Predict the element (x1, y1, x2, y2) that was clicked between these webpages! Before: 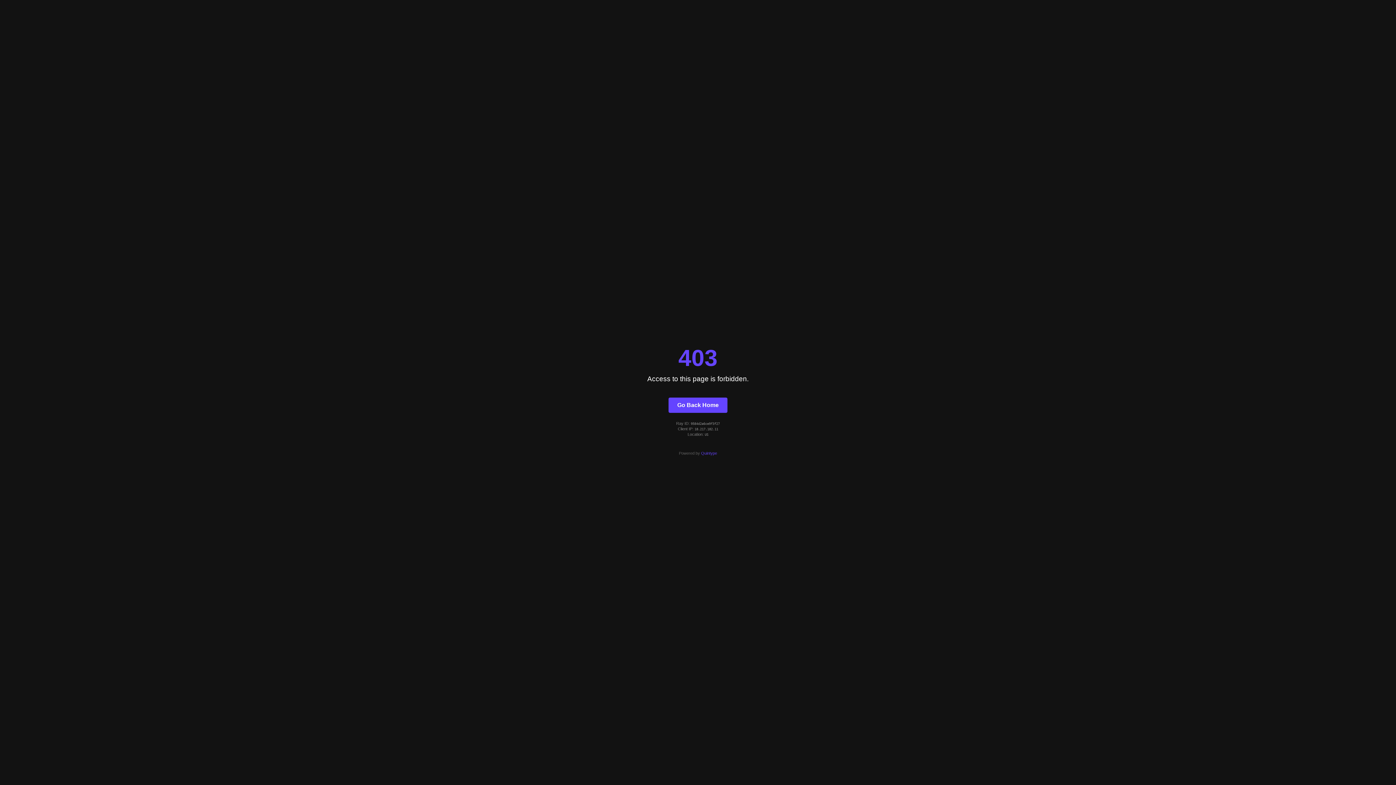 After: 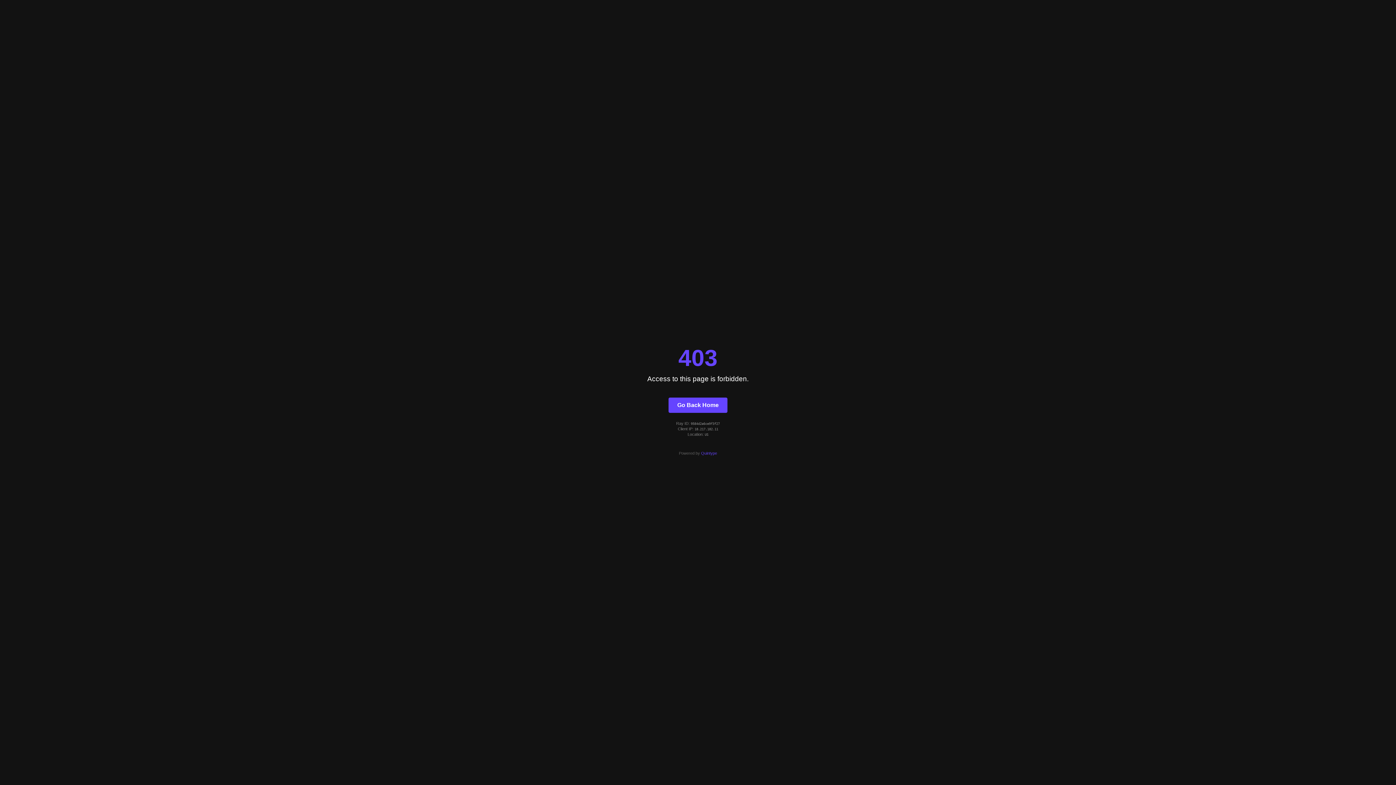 Action: label: Quintype bbox: (701, 451, 717, 455)